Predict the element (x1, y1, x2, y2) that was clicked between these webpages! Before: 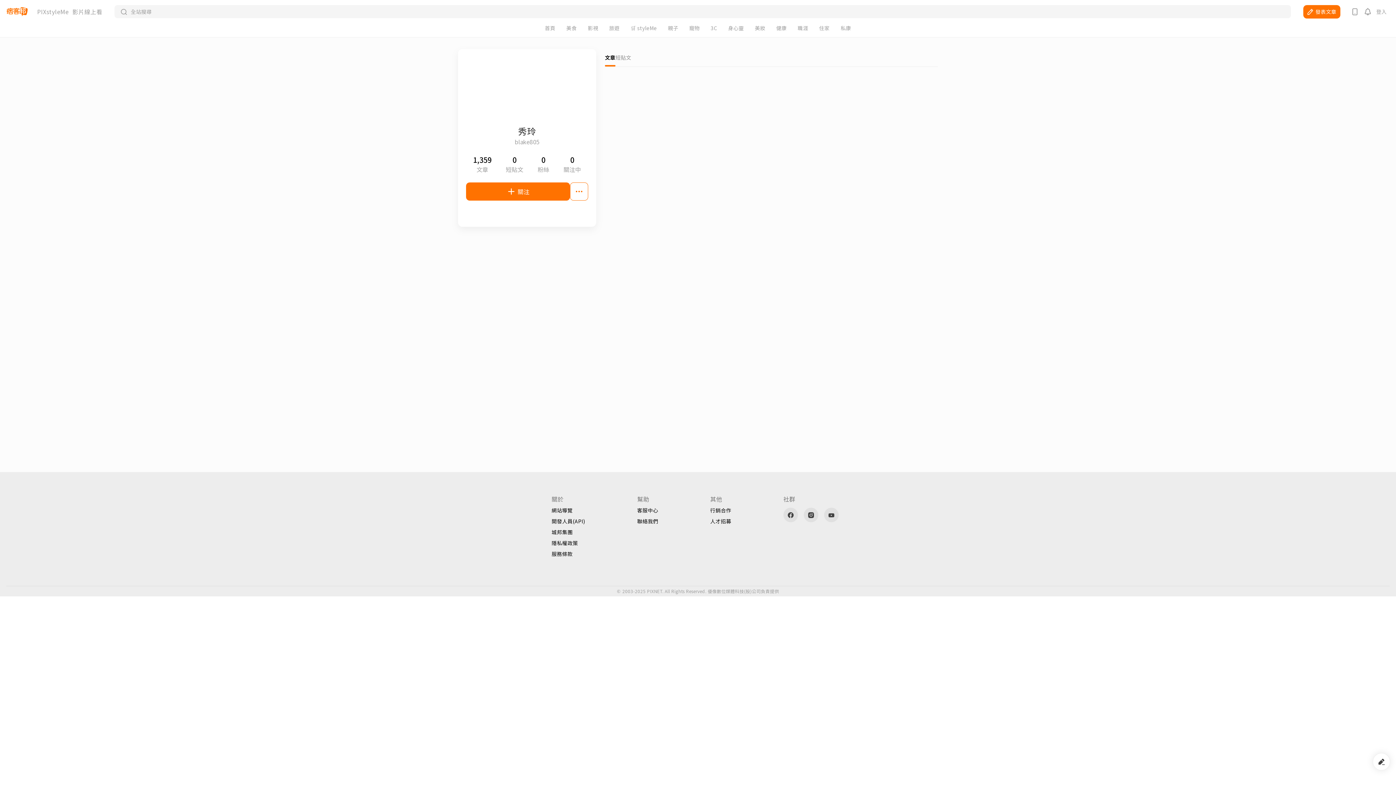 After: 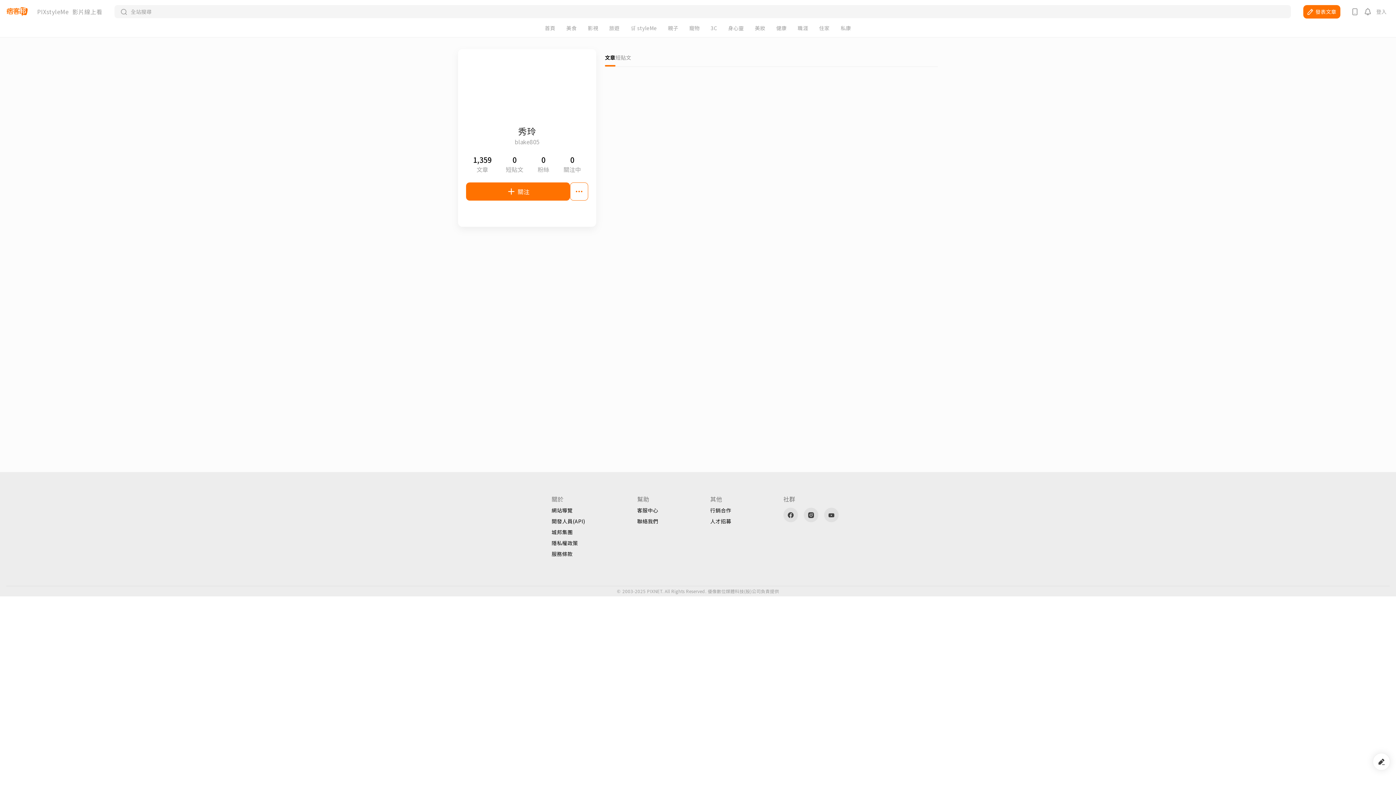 Action: label: 開發人員(API) bbox: (551, 518, 585, 524)